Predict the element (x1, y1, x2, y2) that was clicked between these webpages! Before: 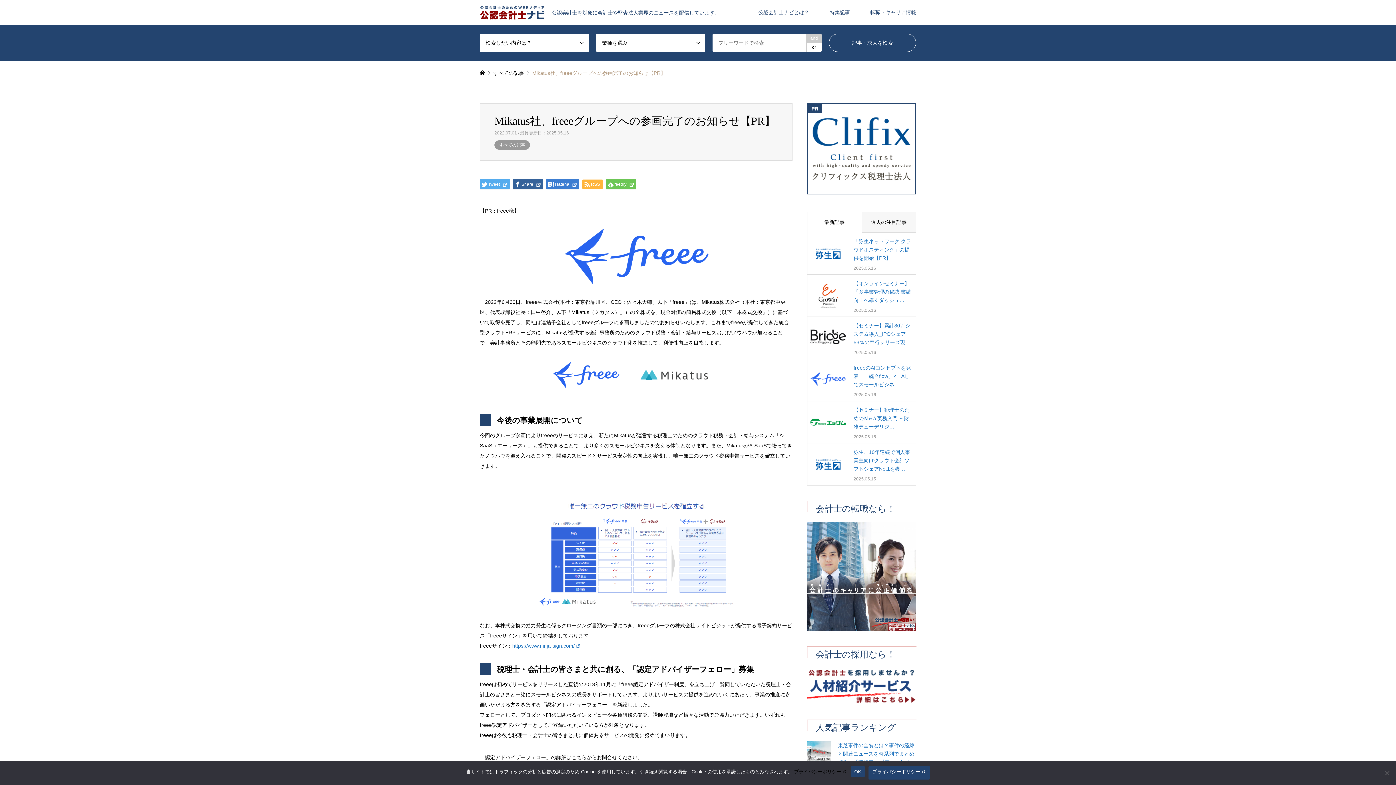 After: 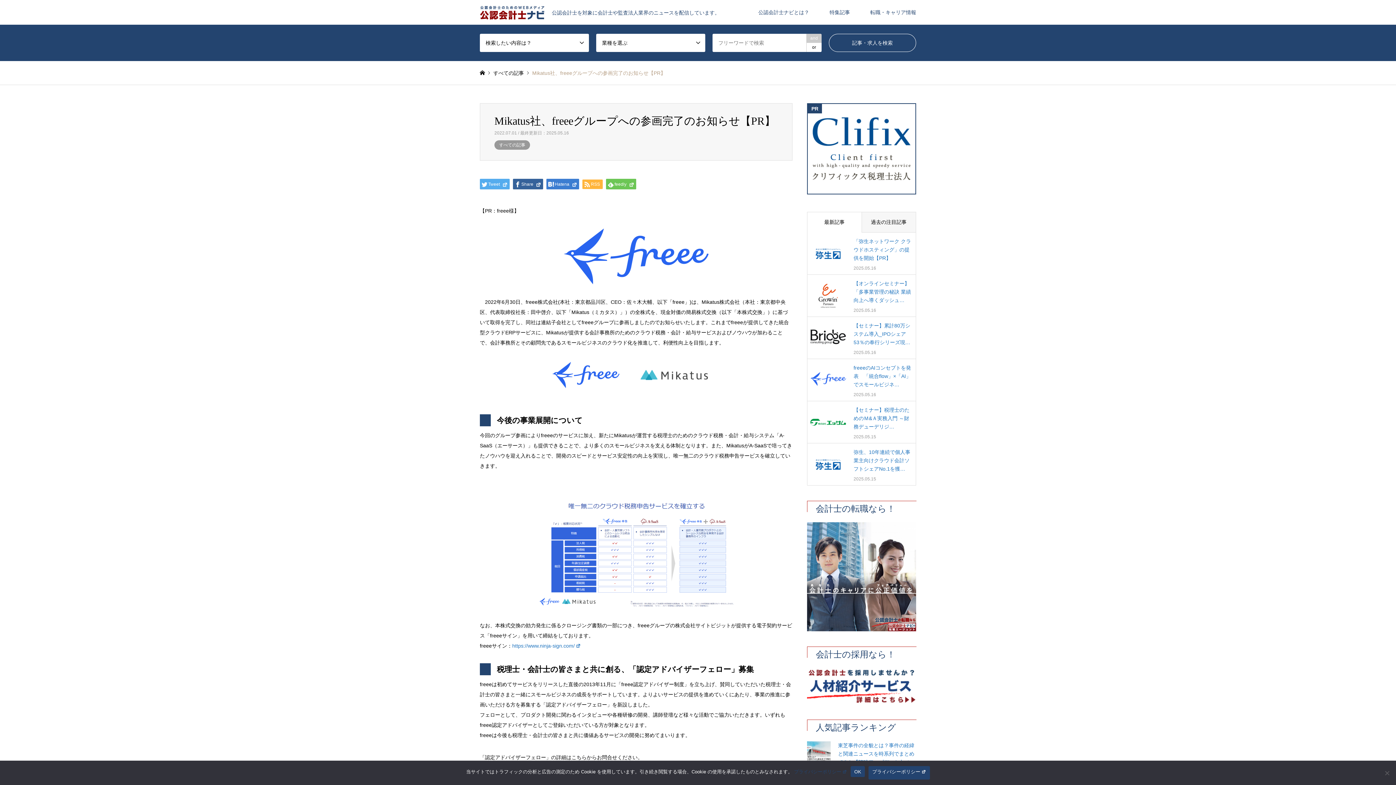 Action: bbox: (794, 769, 847, 774) label: プライバシーポリシー